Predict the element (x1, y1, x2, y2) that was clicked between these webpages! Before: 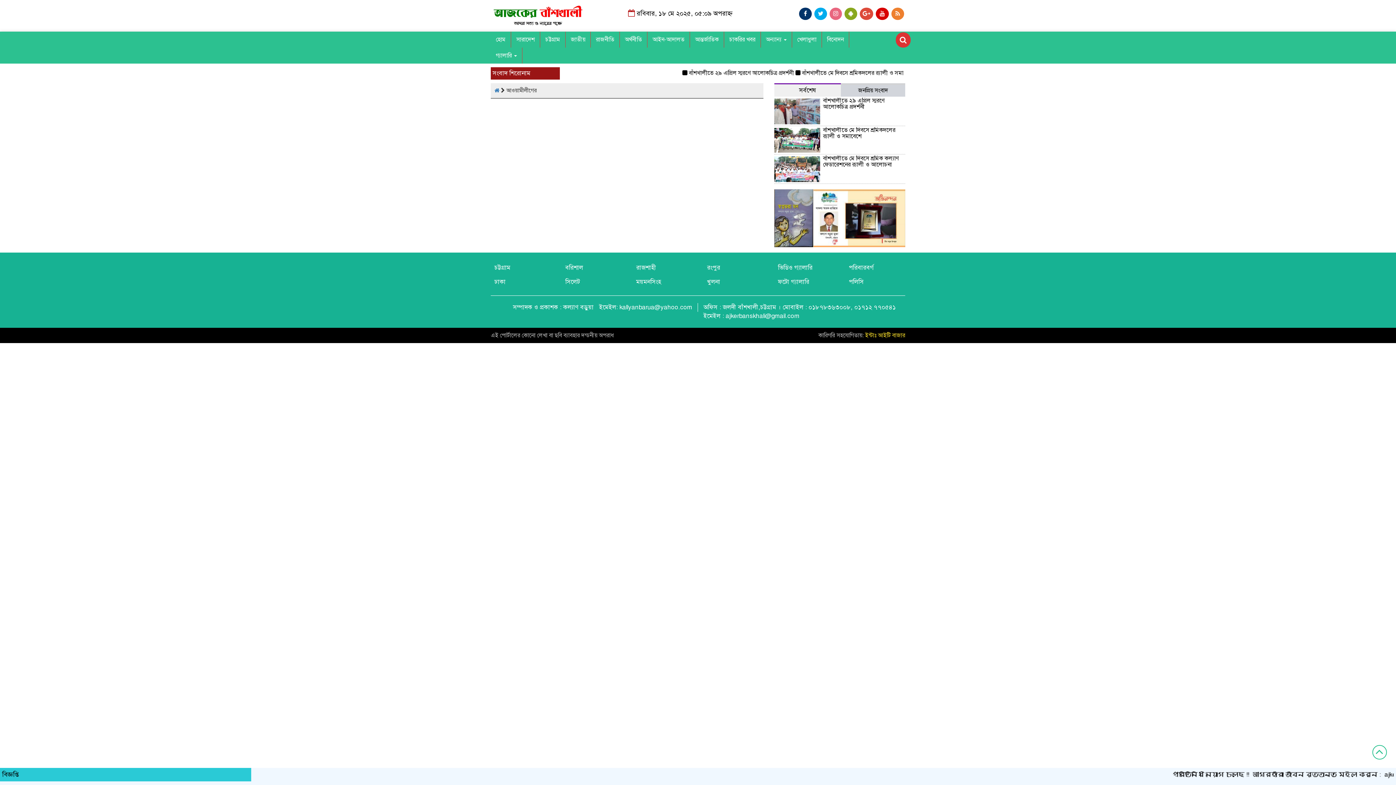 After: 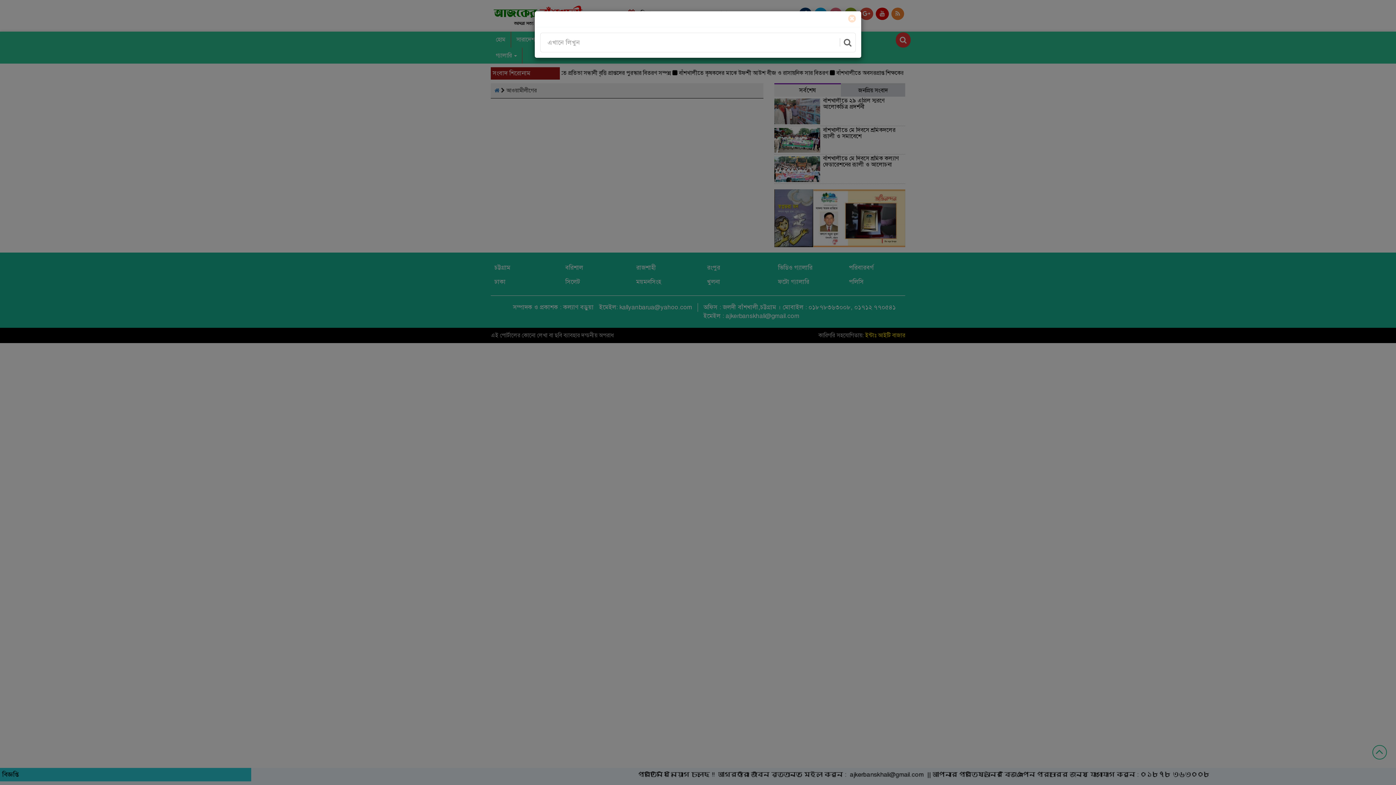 Action: bbox: (896, 37, 910, 44)